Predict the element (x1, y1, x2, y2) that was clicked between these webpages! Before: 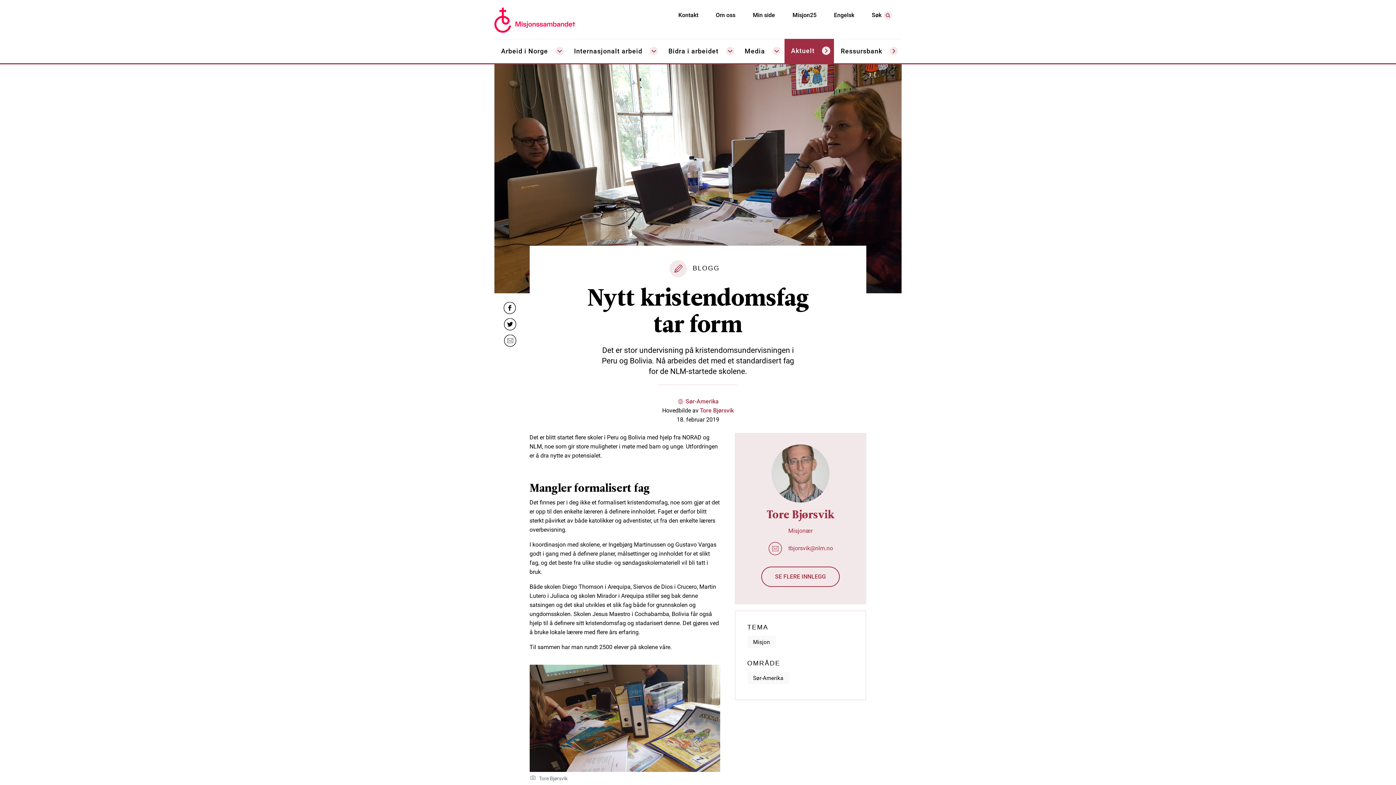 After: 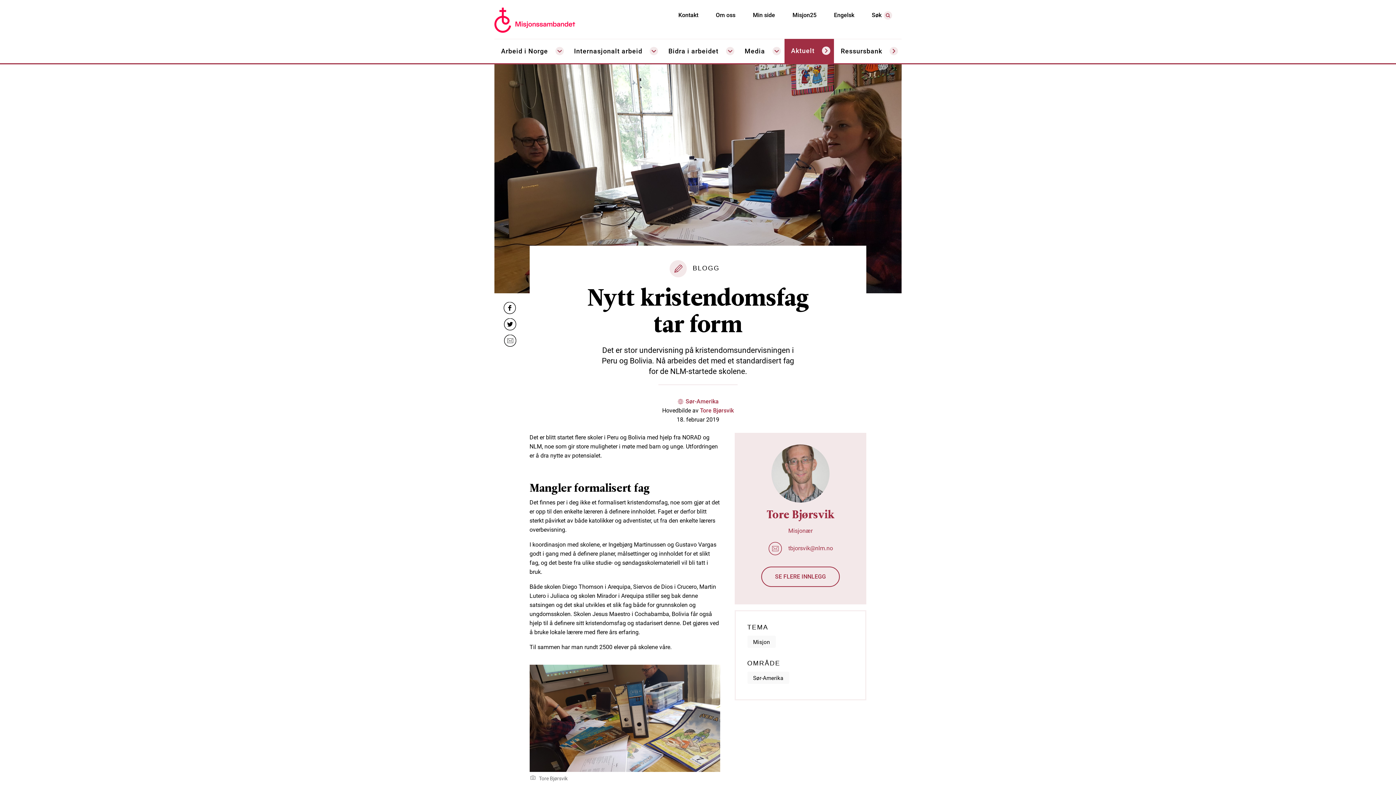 Action: bbox: (503, 302, 516, 314)